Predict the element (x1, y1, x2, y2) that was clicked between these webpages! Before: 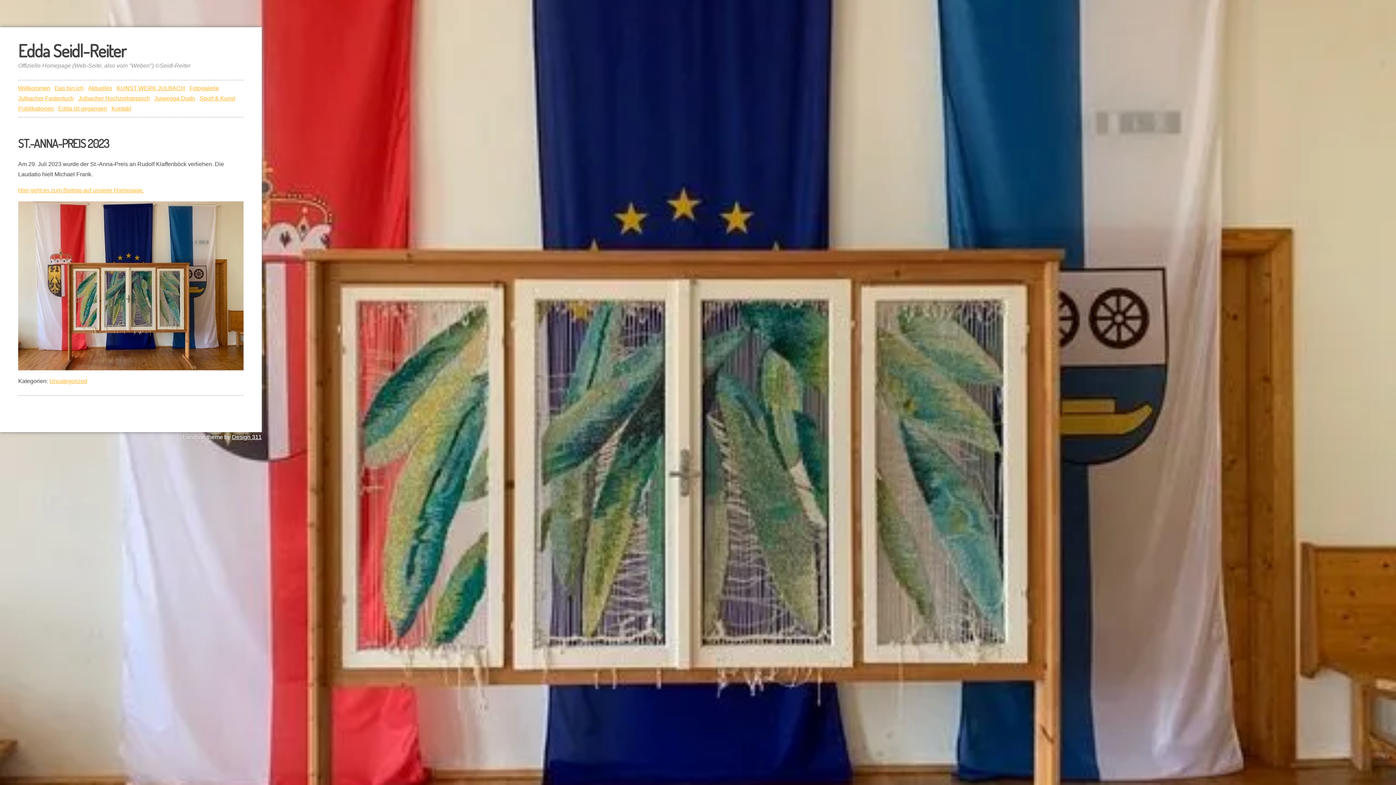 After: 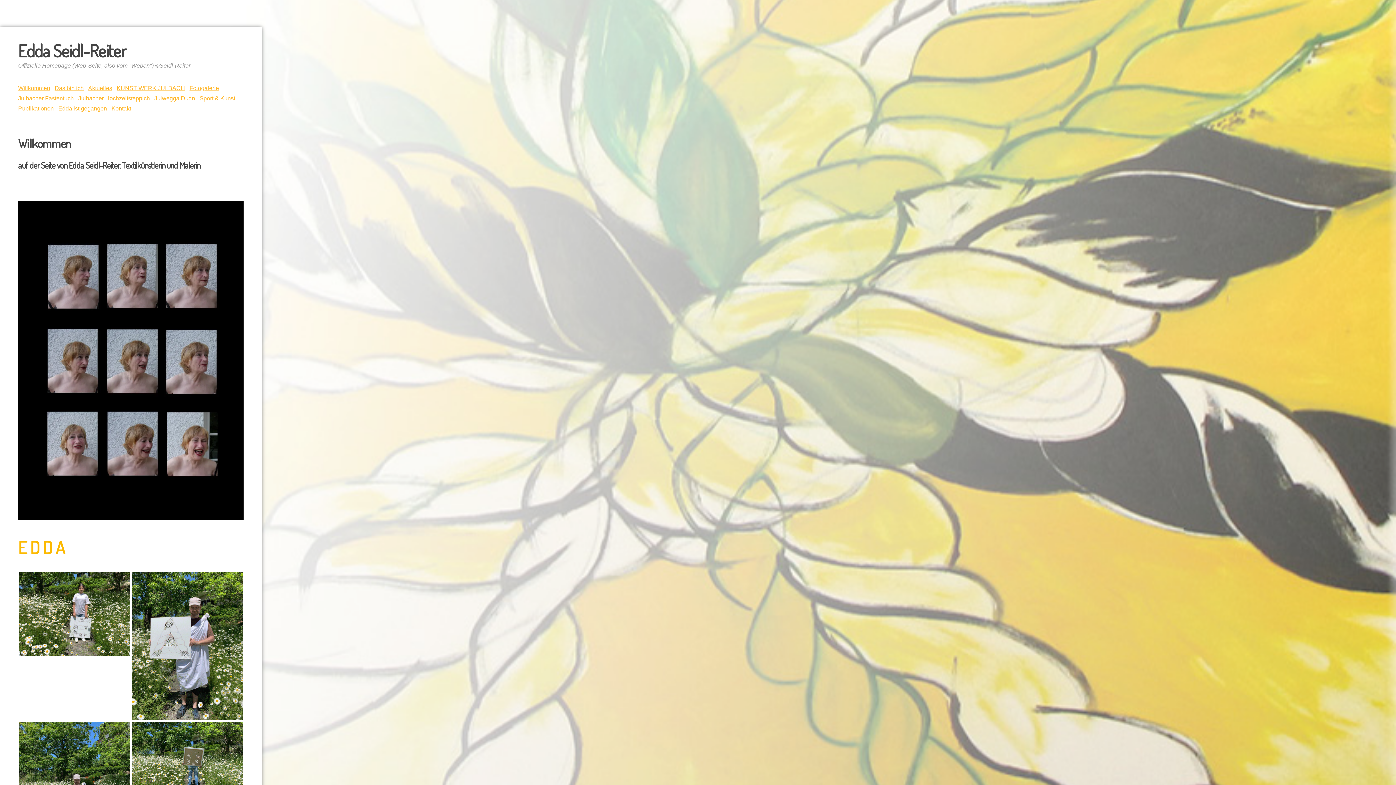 Action: bbox: (18, 39, 126, 61) label: Edda Seidl-Reiter